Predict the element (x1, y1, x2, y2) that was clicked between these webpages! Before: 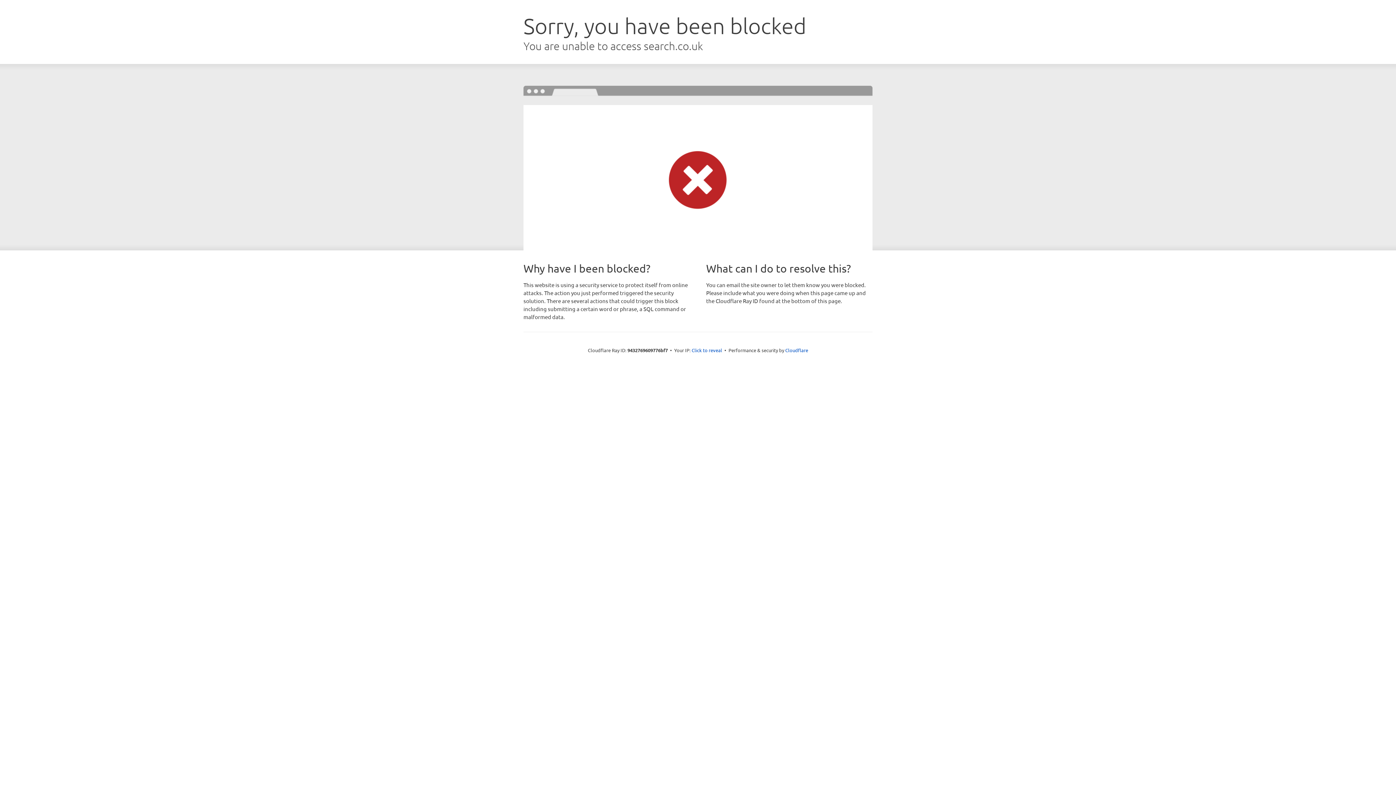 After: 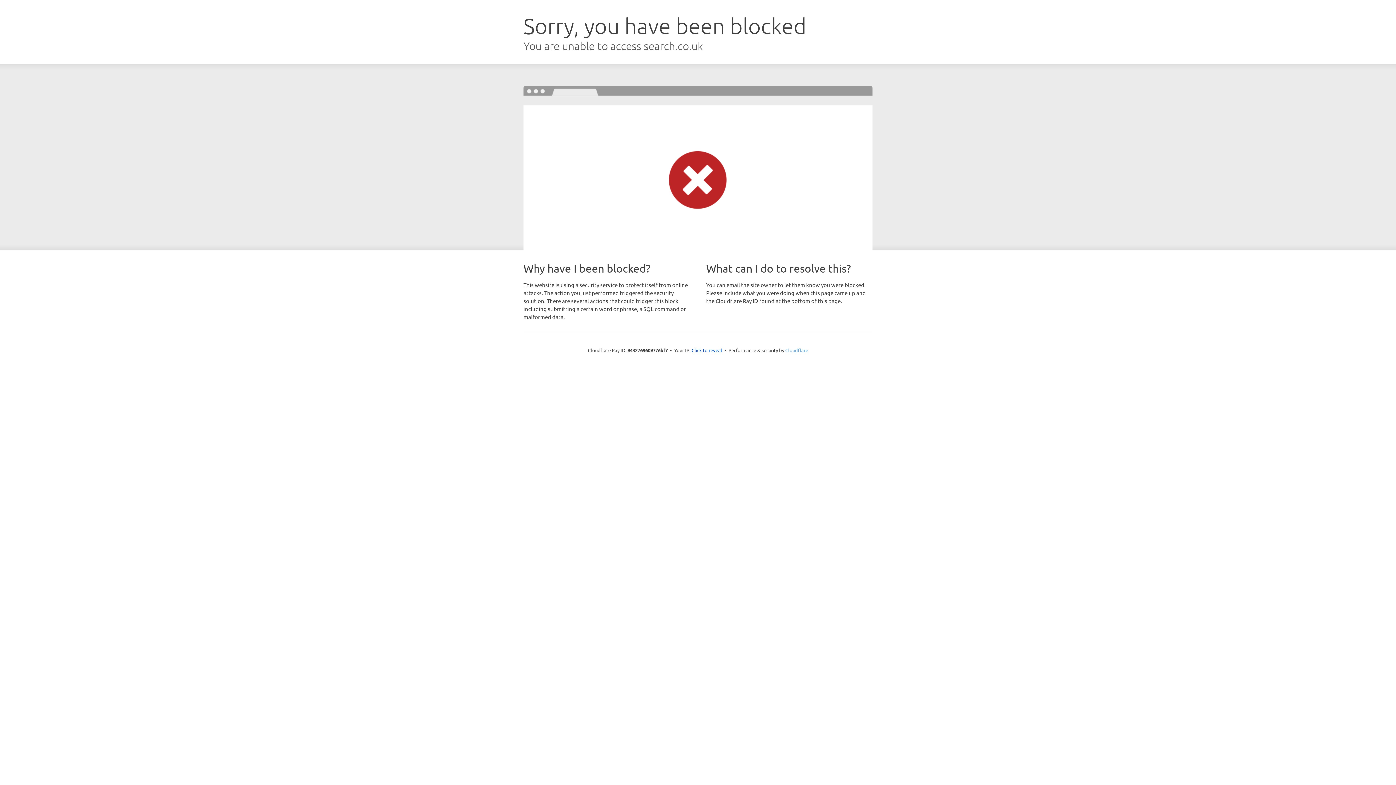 Action: label: Cloudflare bbox: (785, 347, 808, 353)